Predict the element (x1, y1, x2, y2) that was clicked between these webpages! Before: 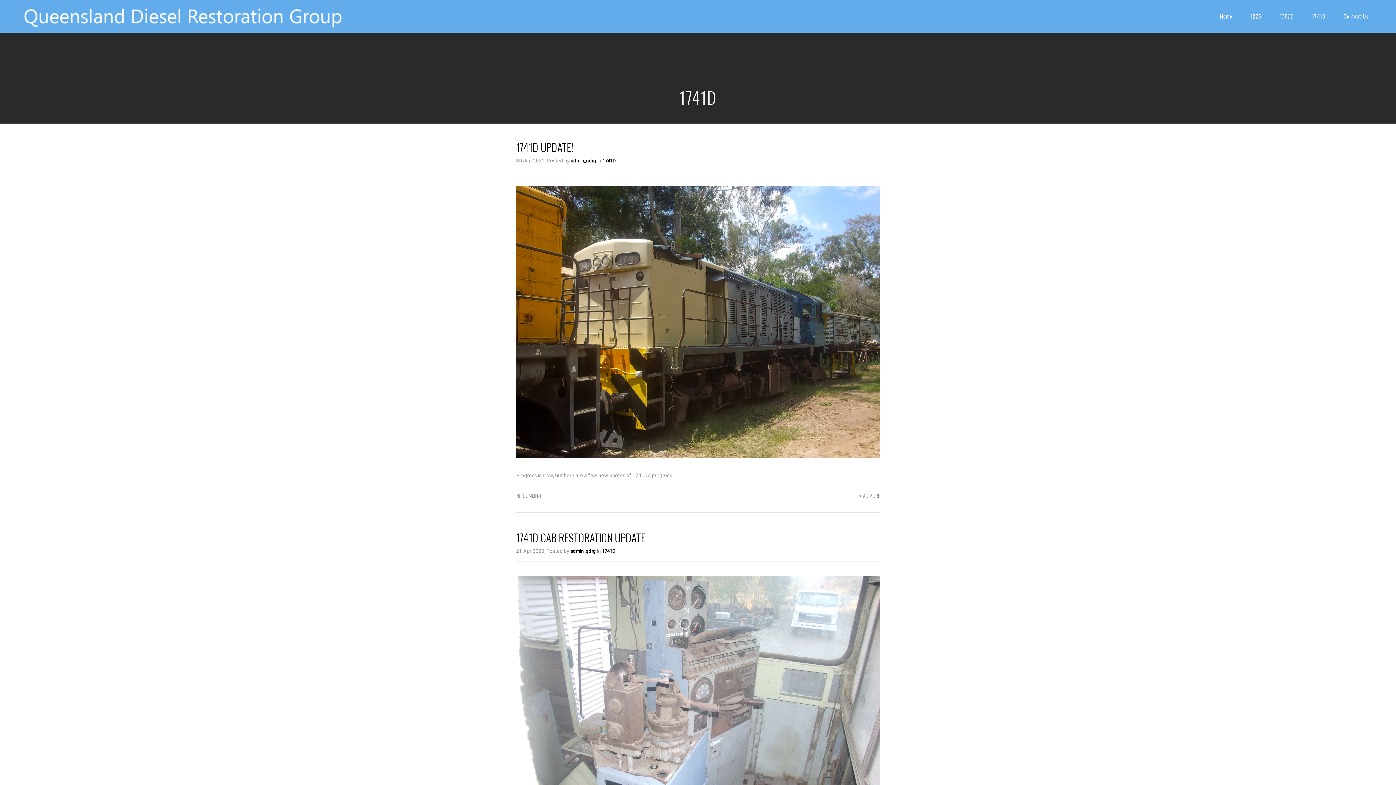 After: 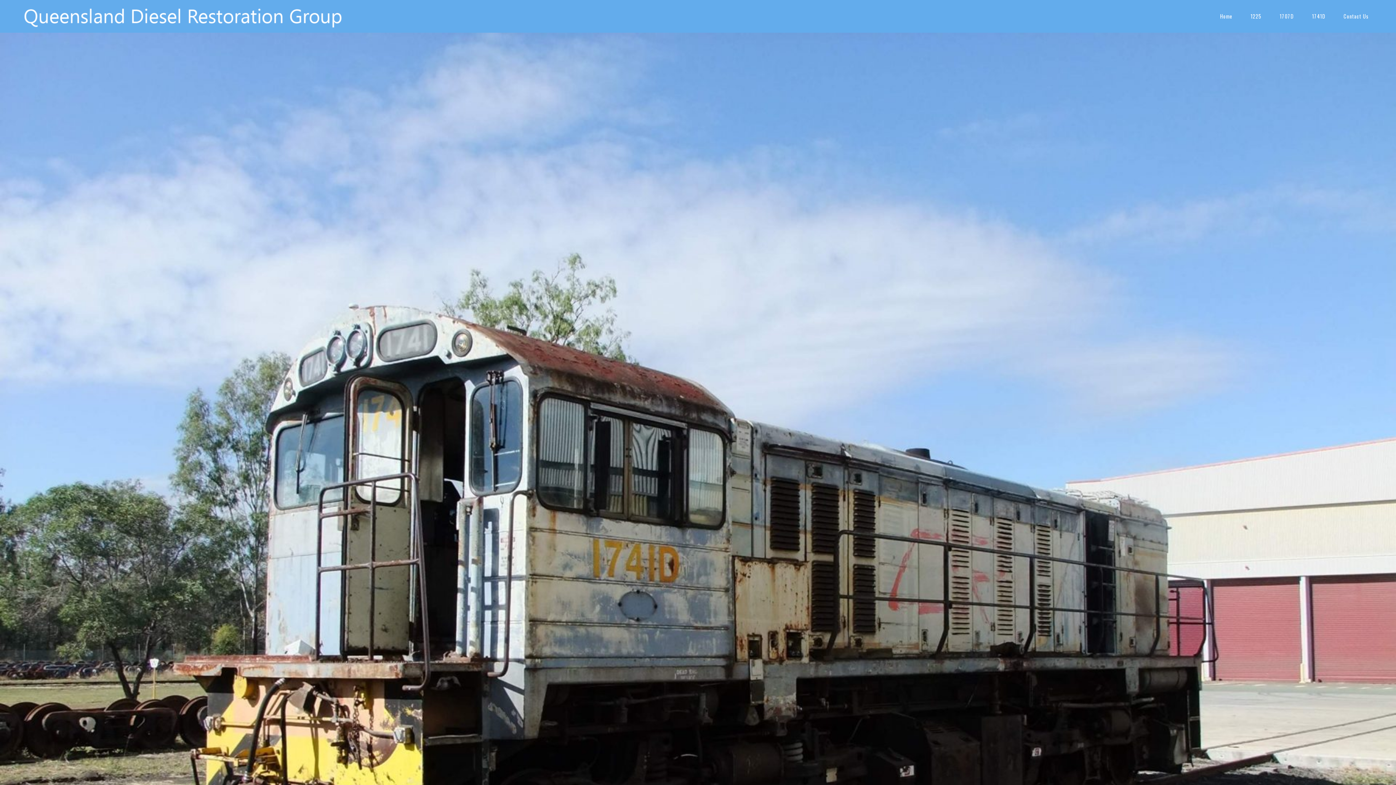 Action: label: 1741D bbox: (1303, 0, 1334, 32)